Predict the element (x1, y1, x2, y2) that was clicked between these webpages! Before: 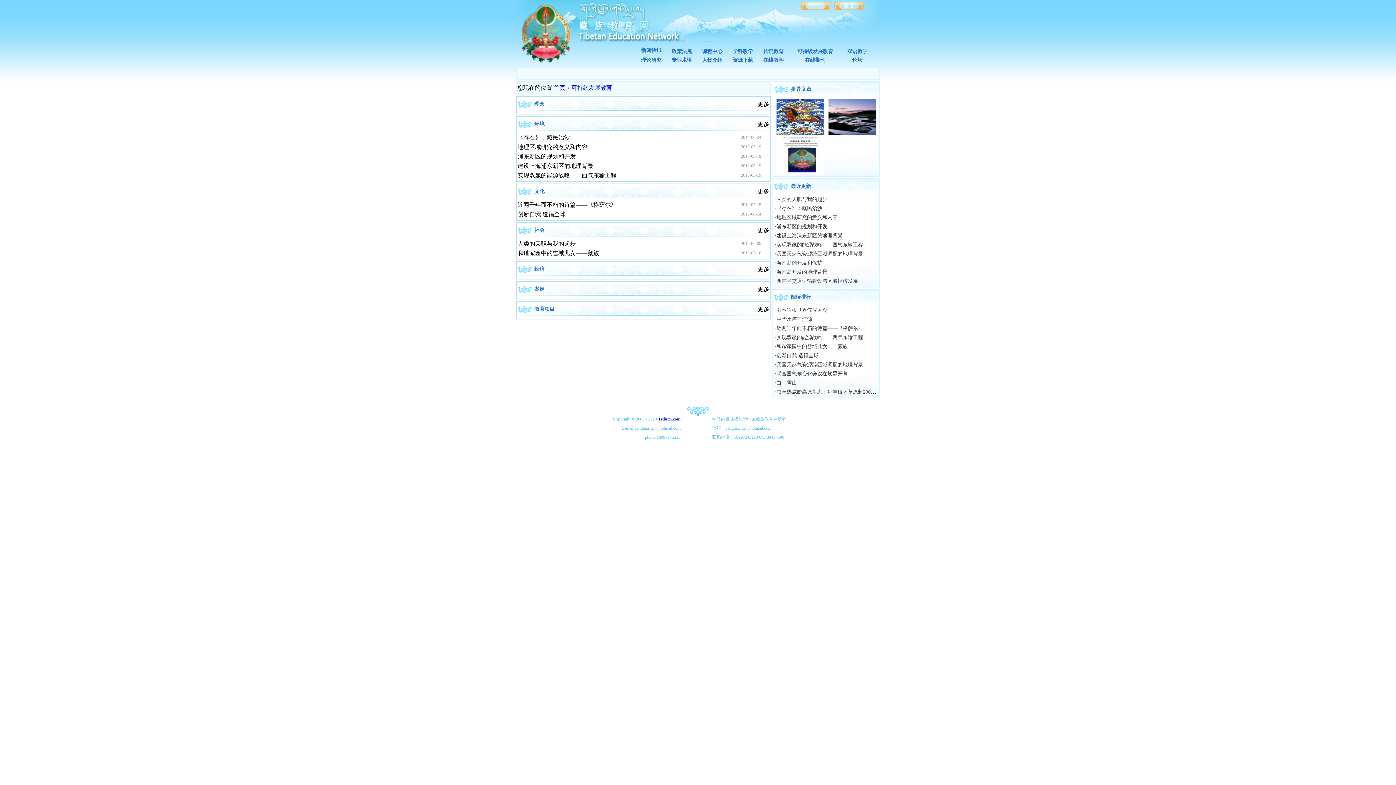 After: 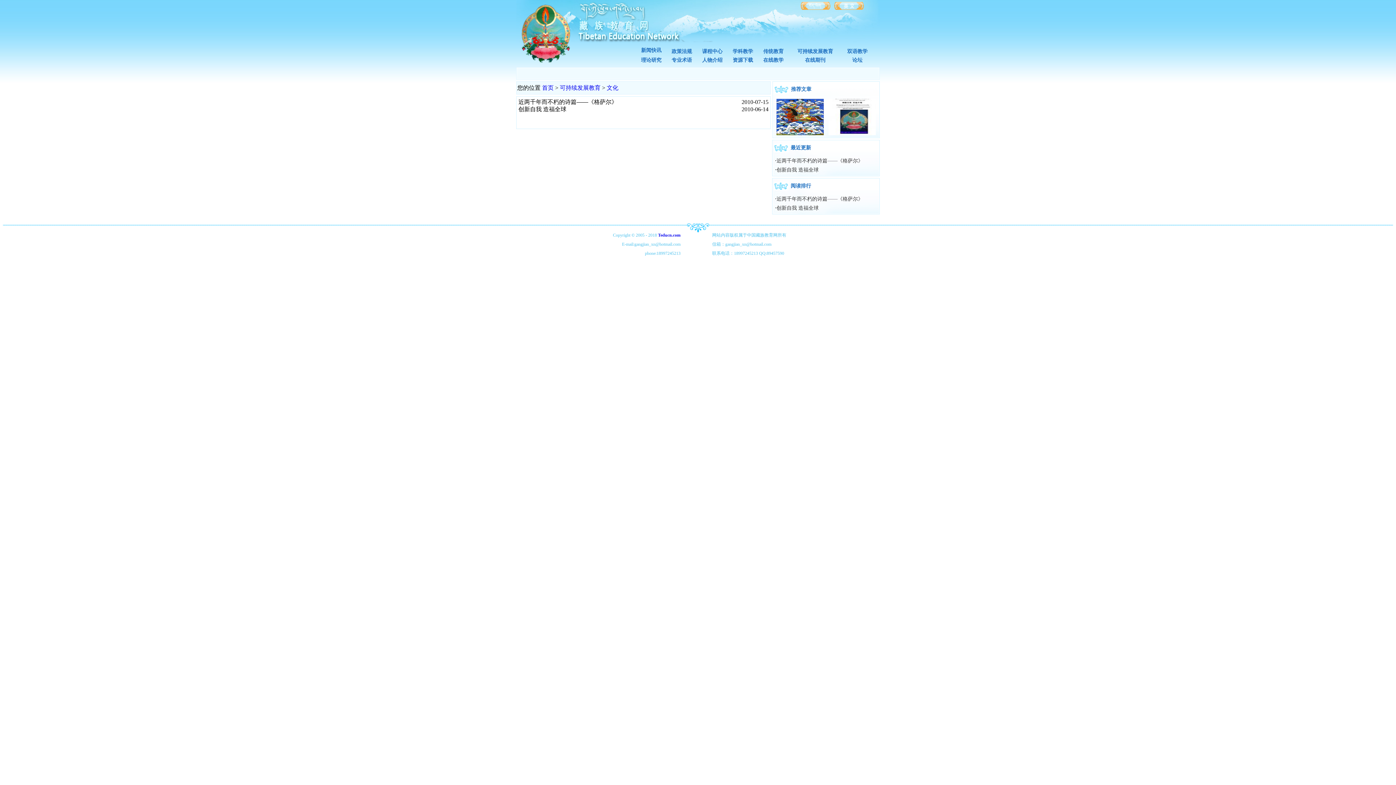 Action: label: 更多 bbox: (757, 189, 769, 194)